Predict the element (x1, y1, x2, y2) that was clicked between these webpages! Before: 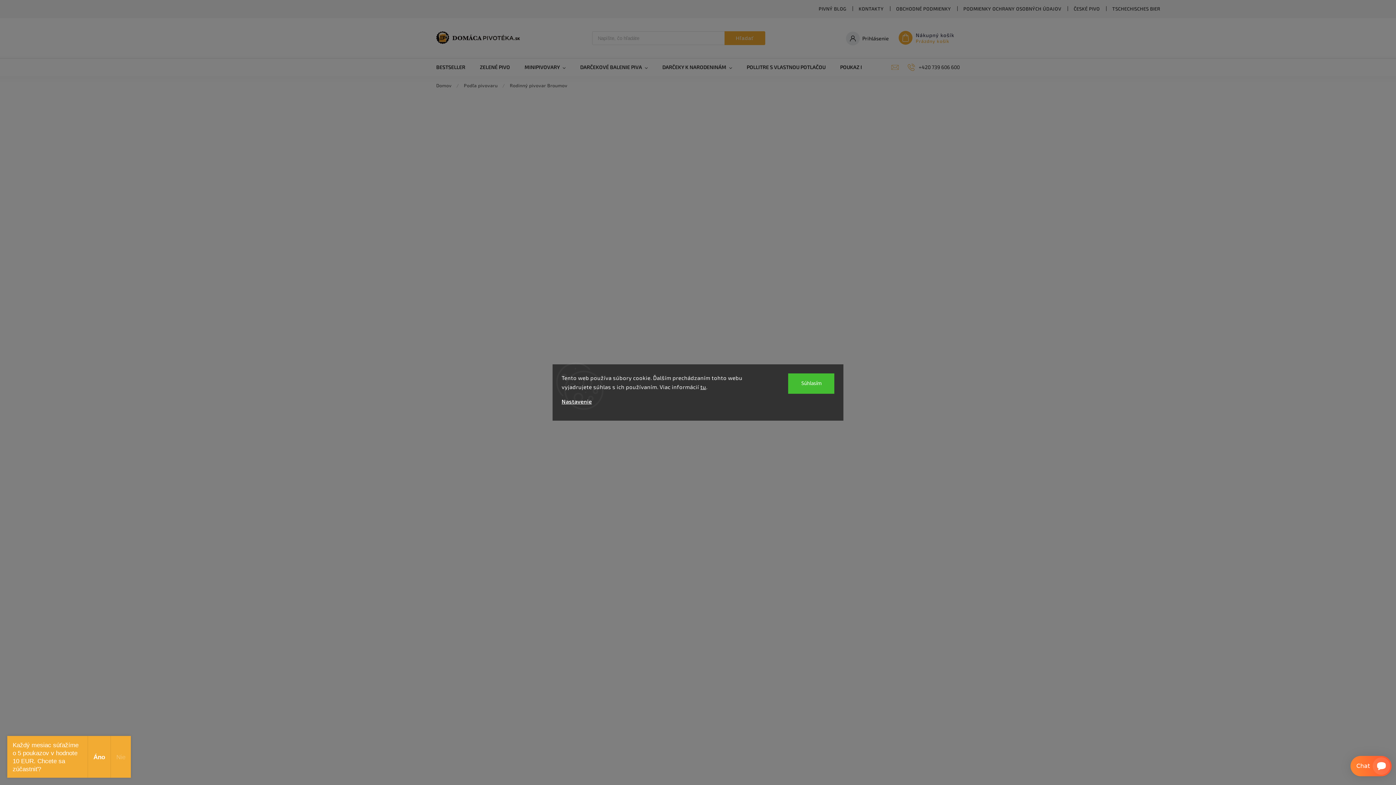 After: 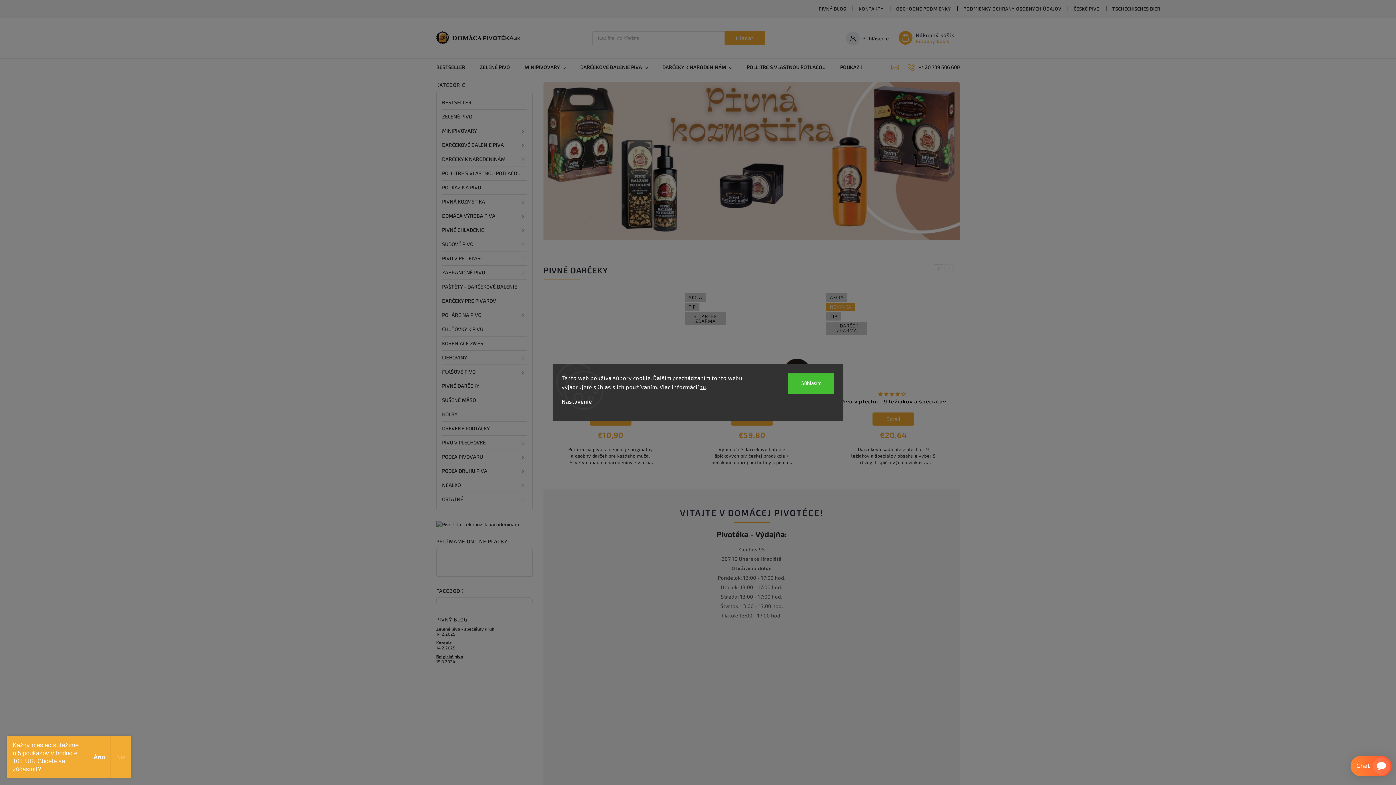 Action: bbox: (436, 78, 455, 92) label: Domov